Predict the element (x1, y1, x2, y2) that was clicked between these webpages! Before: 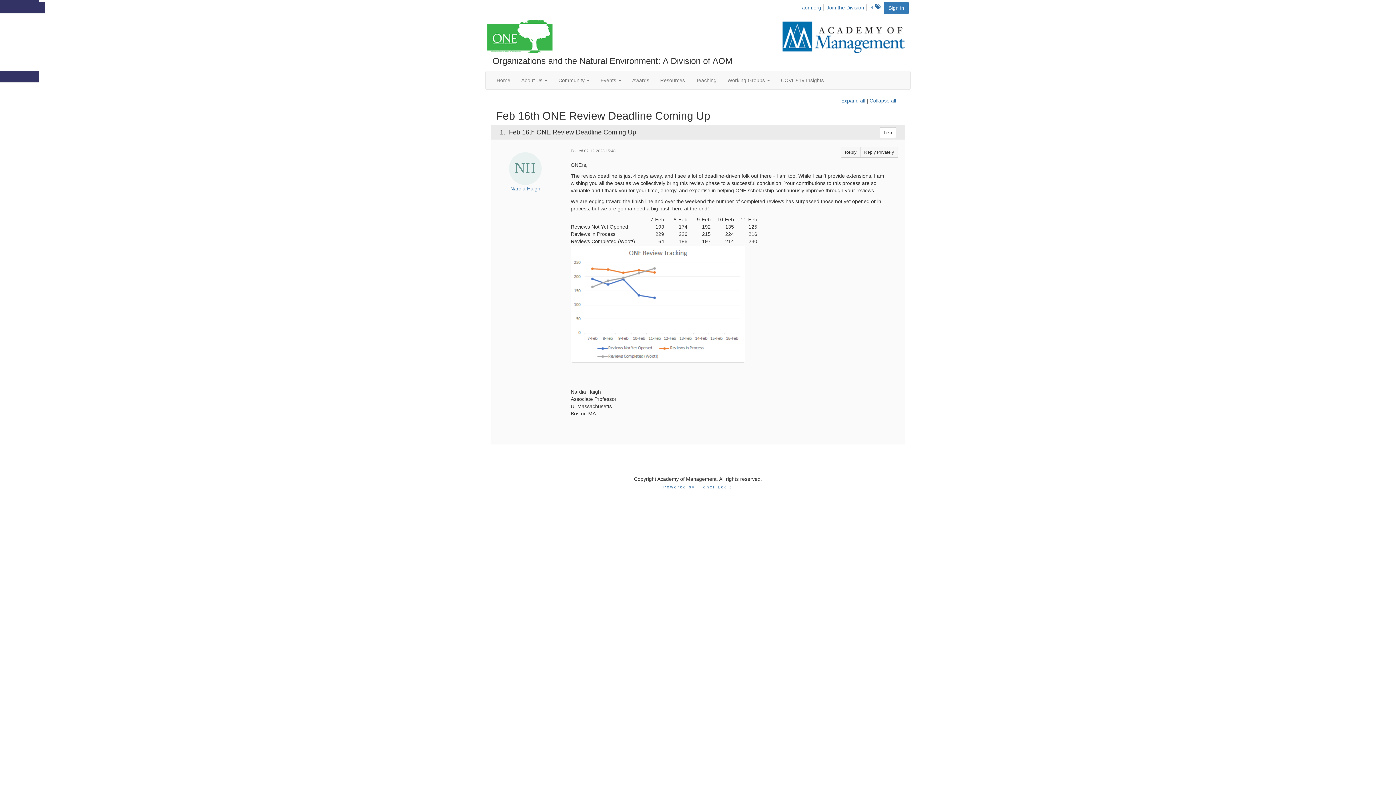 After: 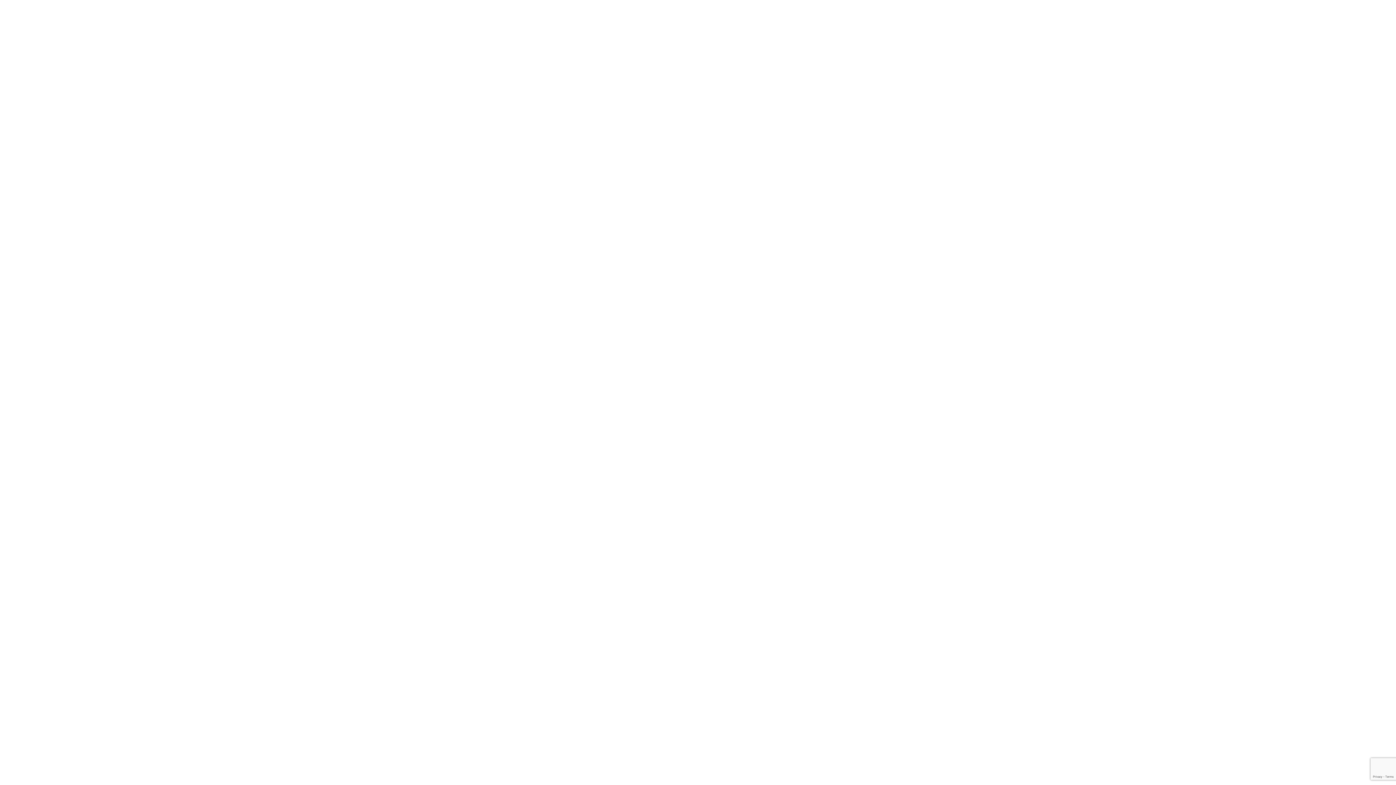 Action: bbox: (509, 165, 541, 171)